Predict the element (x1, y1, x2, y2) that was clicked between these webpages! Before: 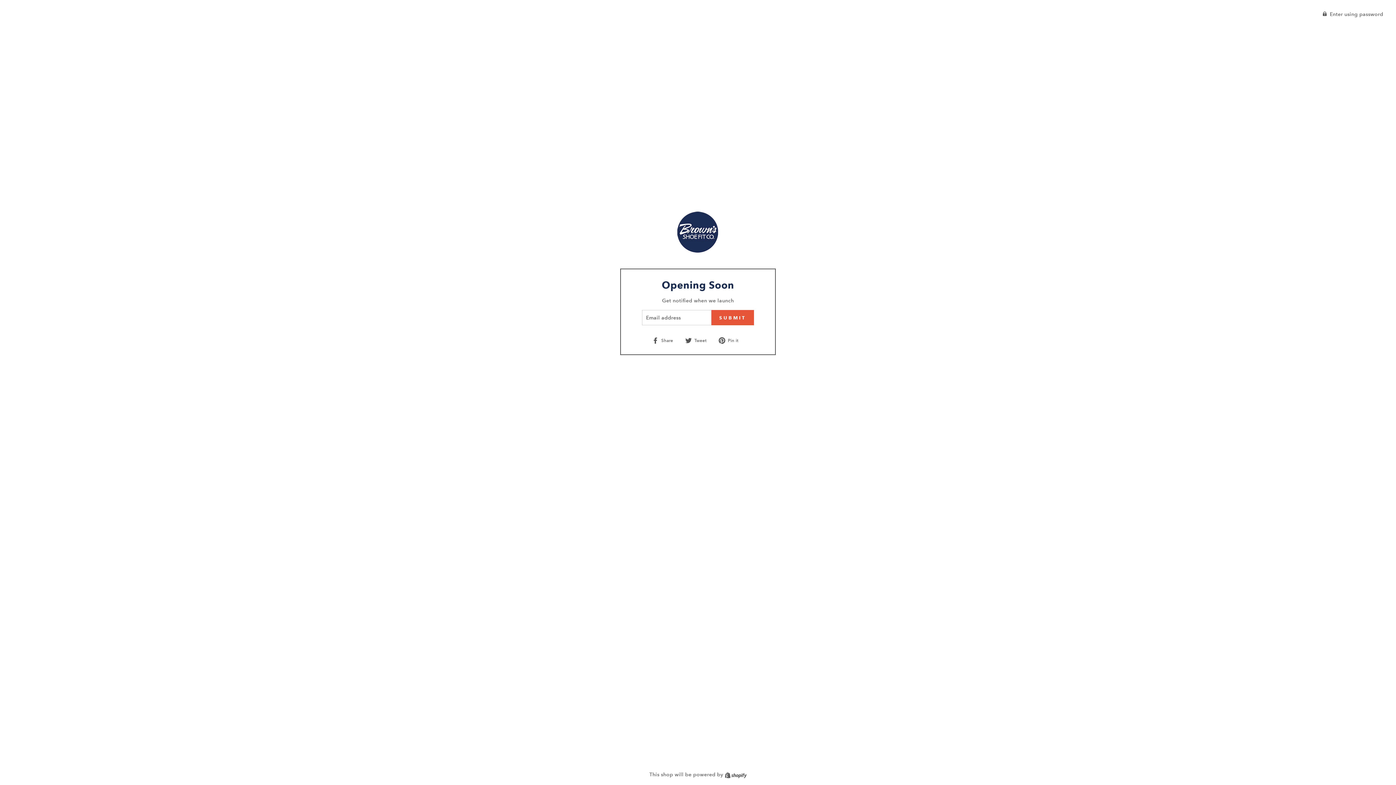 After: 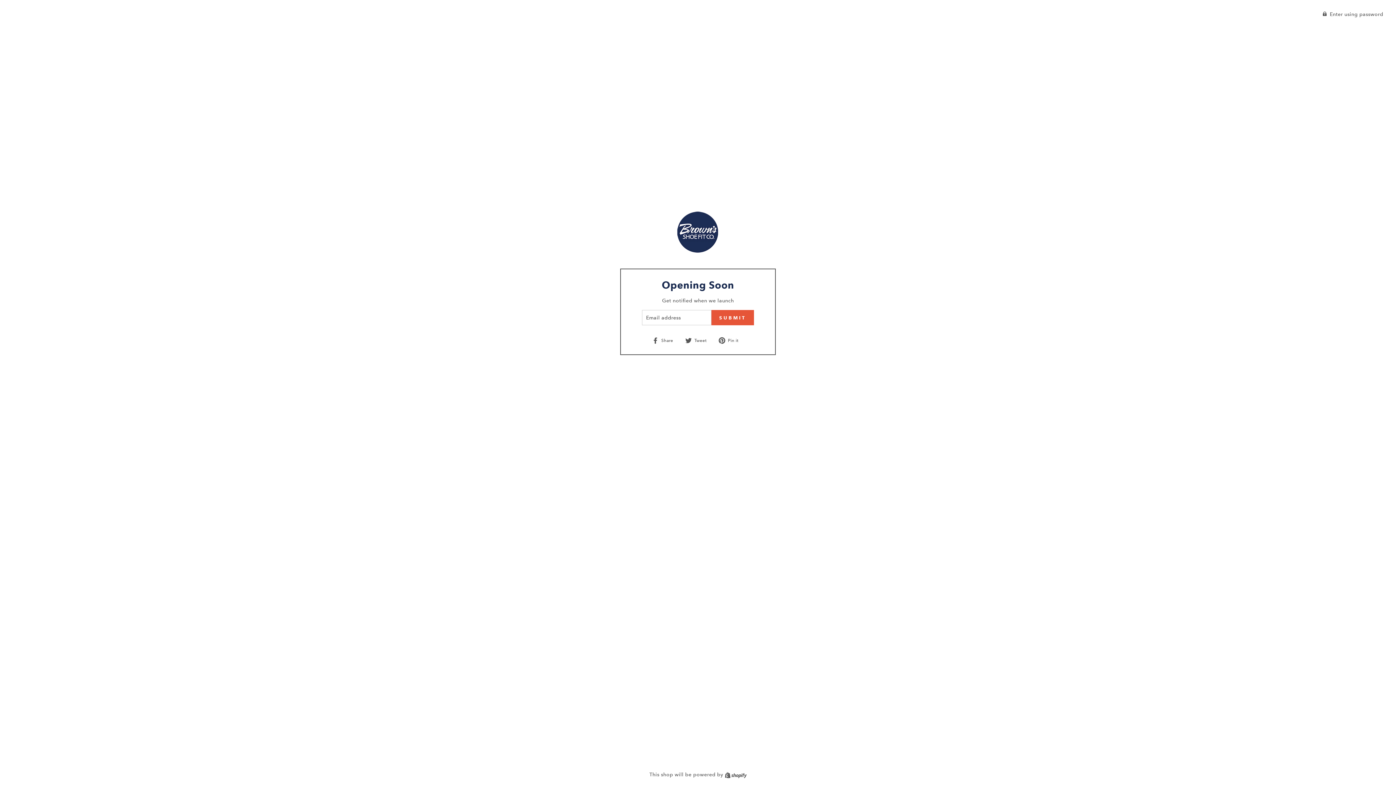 Action: bbox: (652, 336, 678, 344) label:  Share
Share on Facebook